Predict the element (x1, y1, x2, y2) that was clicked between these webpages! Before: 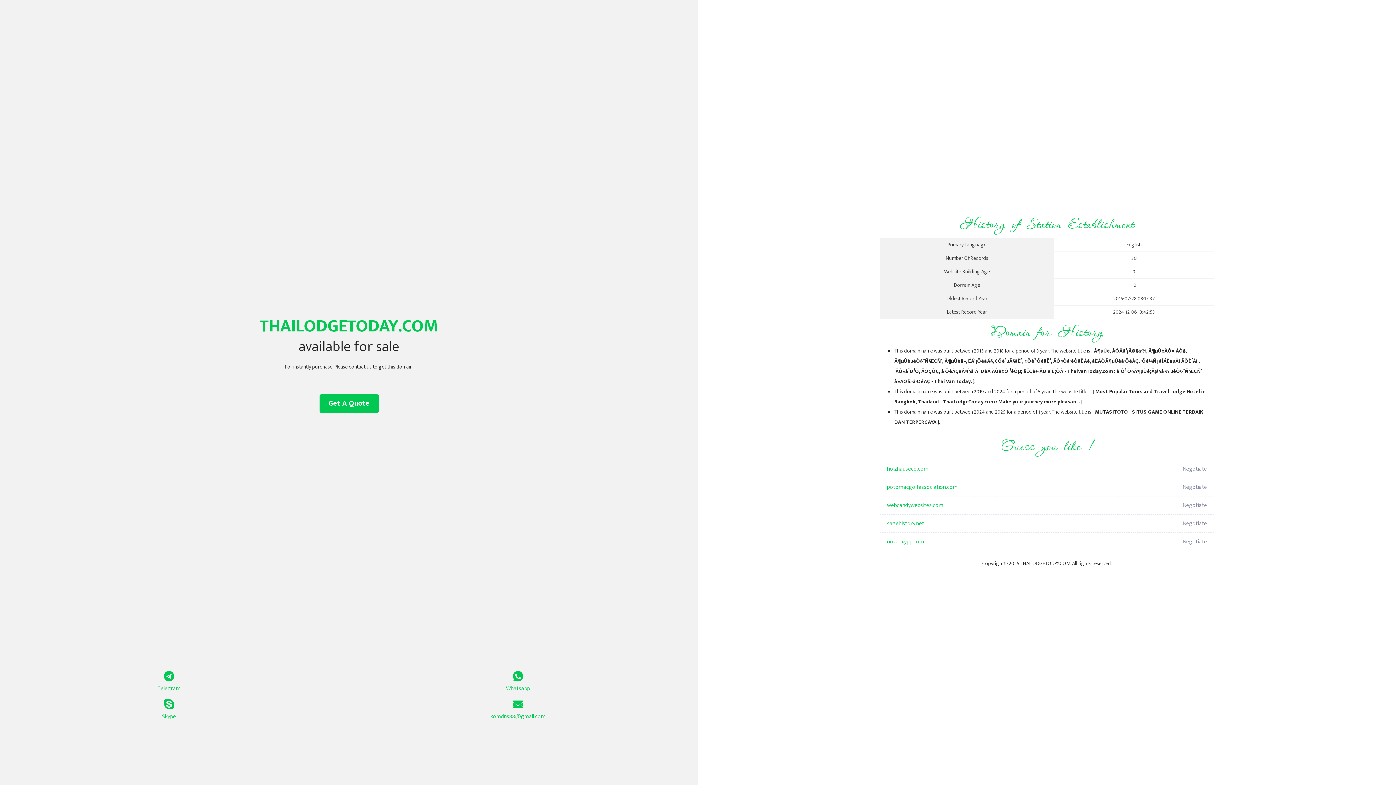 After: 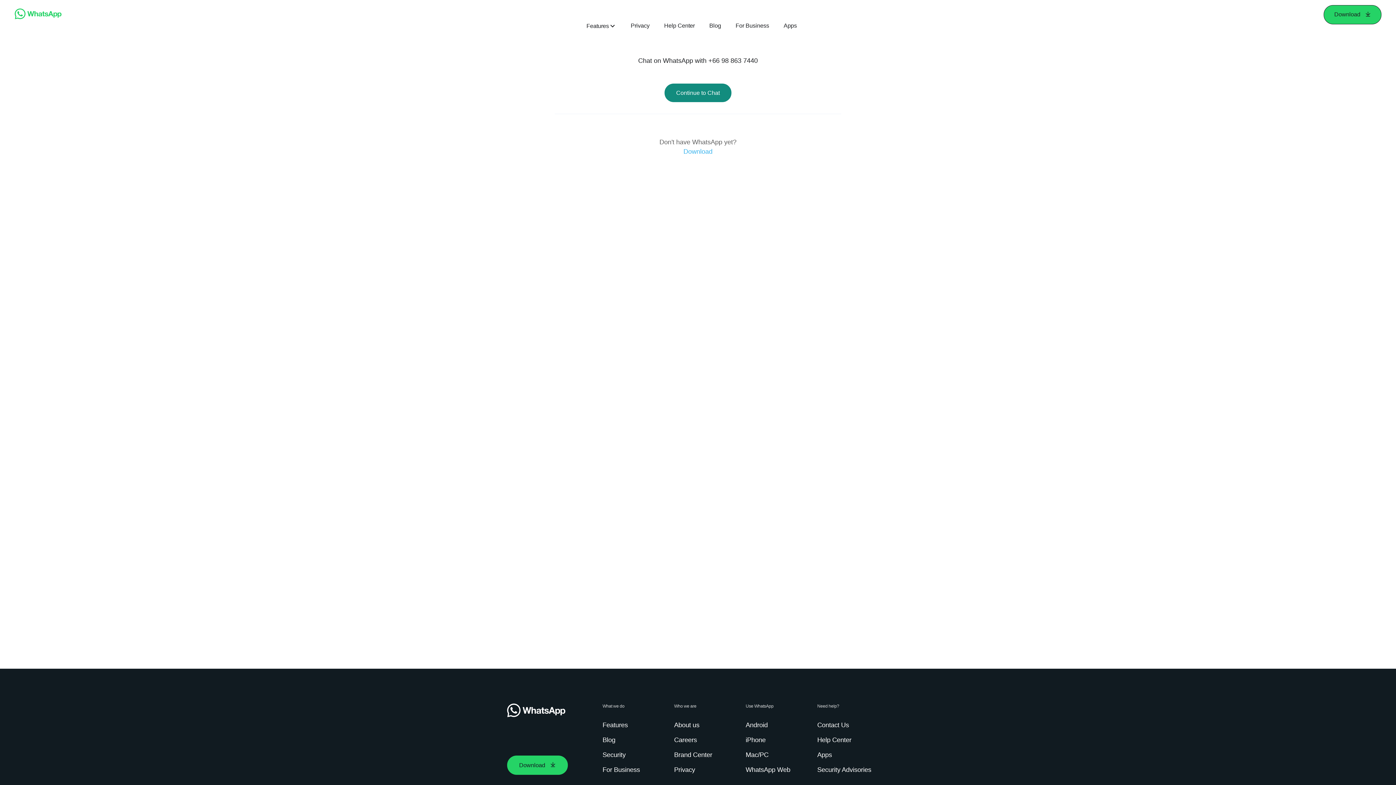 Action: bbox: (349, 671, 687, 693) label: Whatsapp